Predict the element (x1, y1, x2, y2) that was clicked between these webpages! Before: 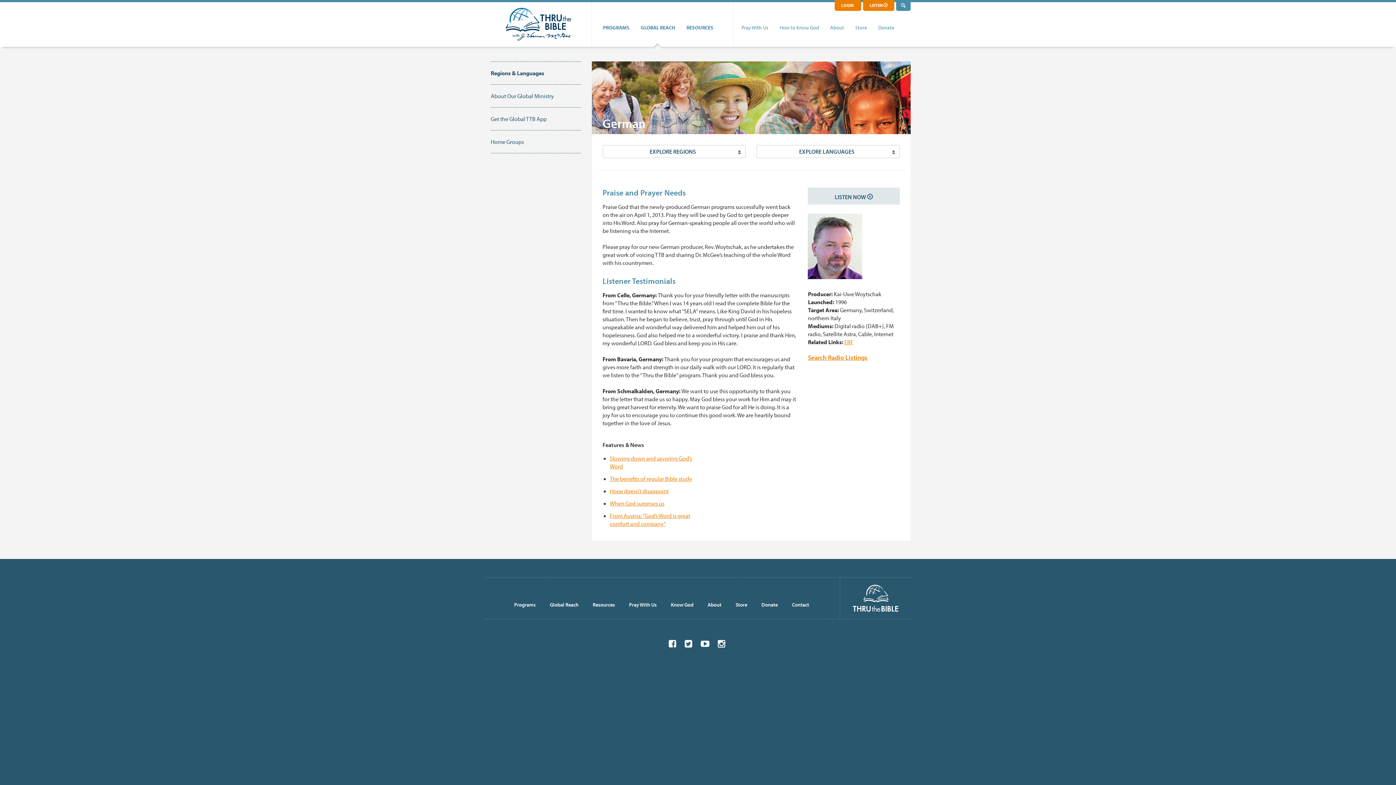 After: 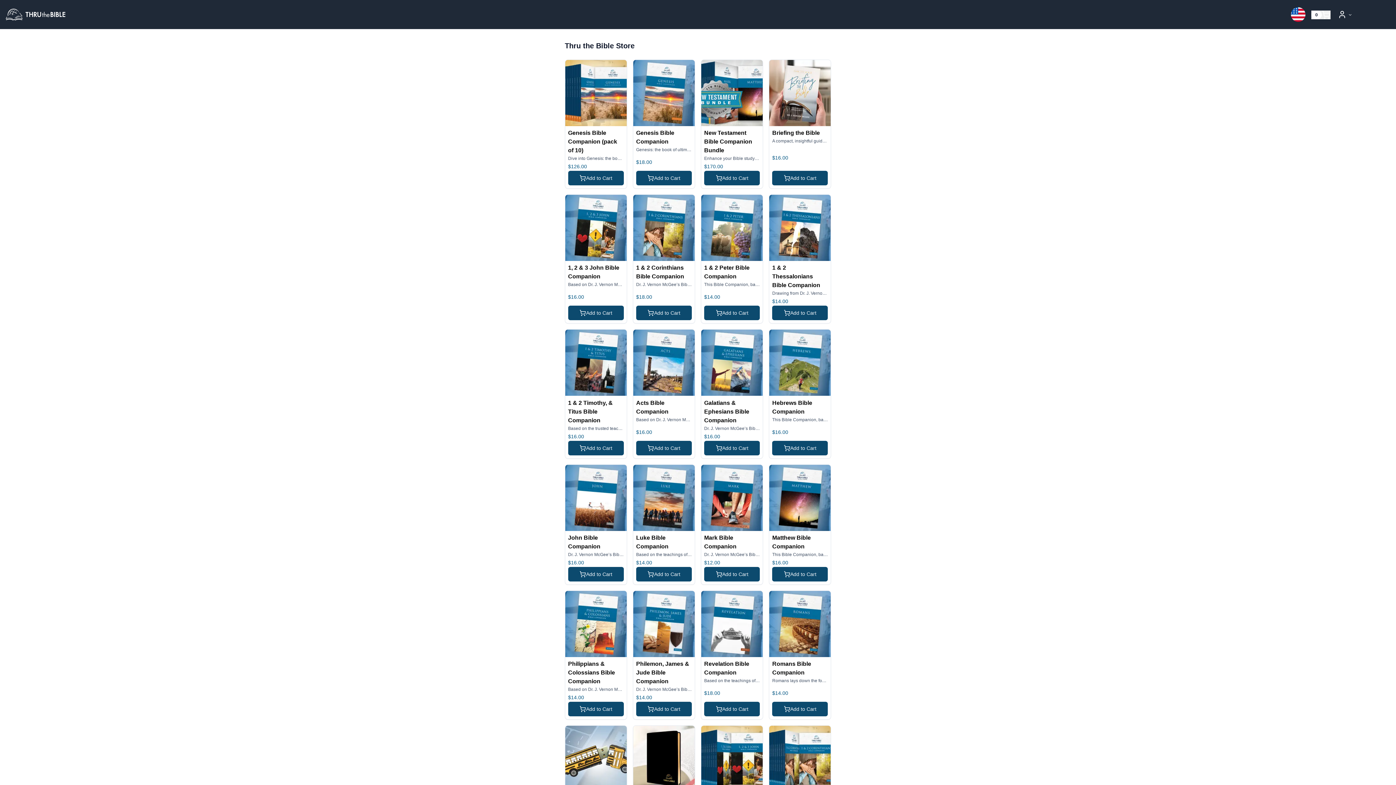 Action: label: Store bbox: (855, 24, 867, 30)